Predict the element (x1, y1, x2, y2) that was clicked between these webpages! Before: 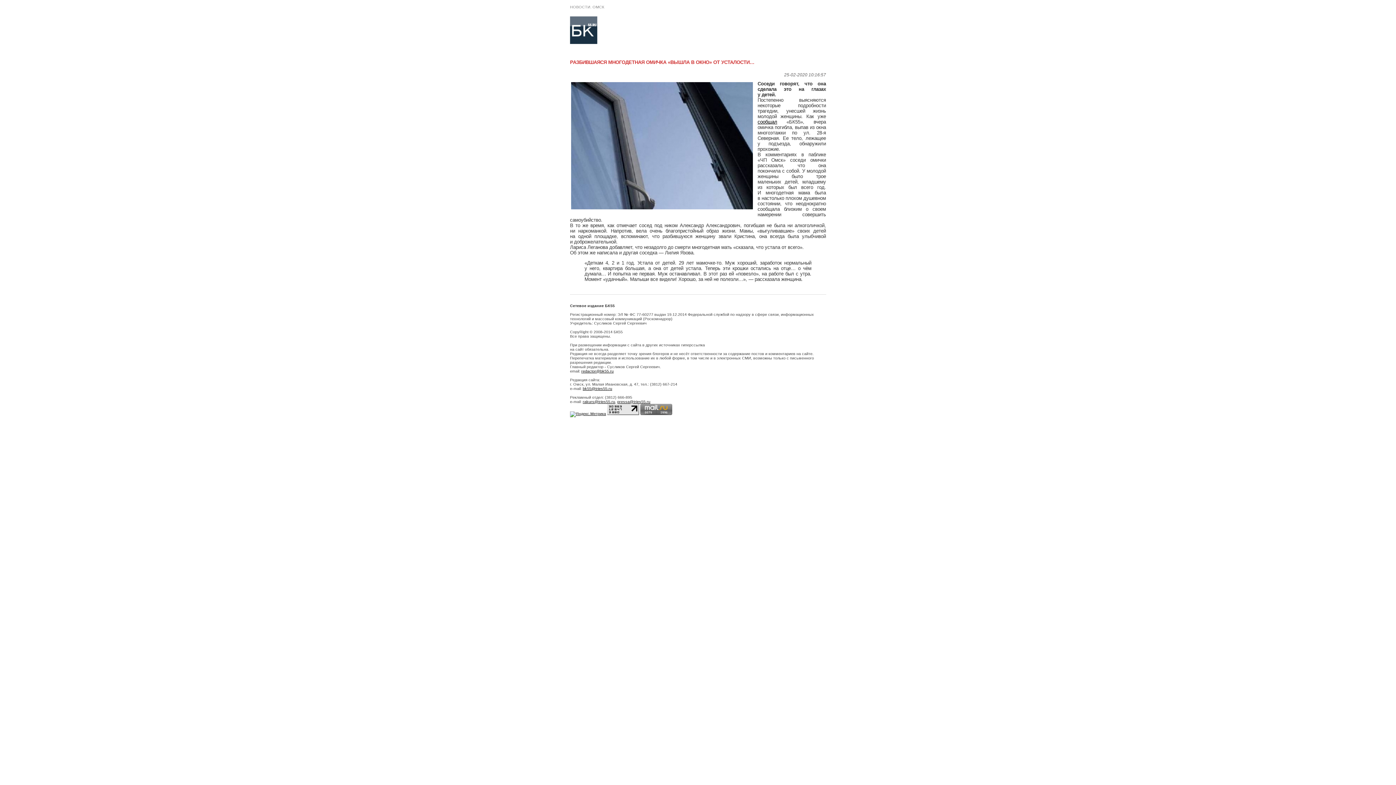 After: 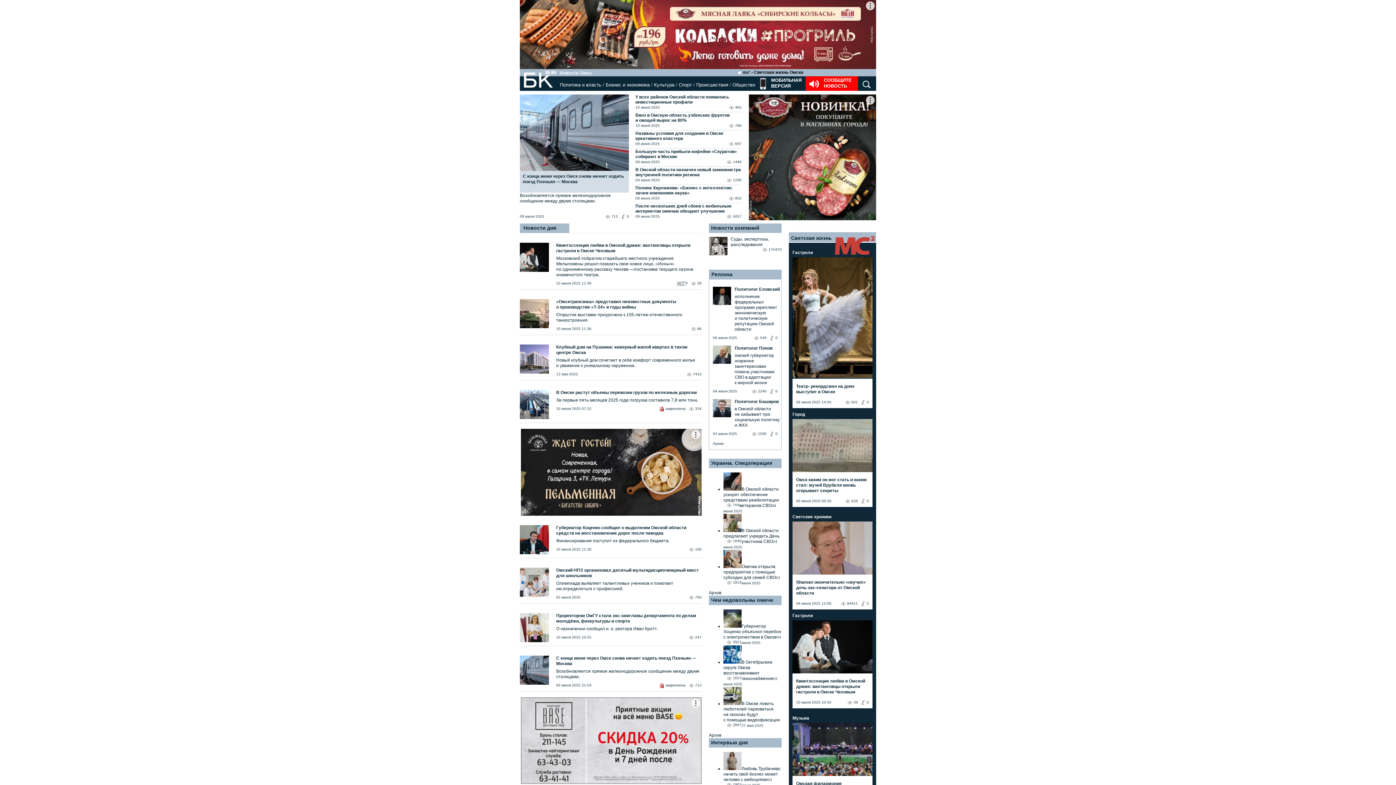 Action: bbox: (570, 39, 597, 45)